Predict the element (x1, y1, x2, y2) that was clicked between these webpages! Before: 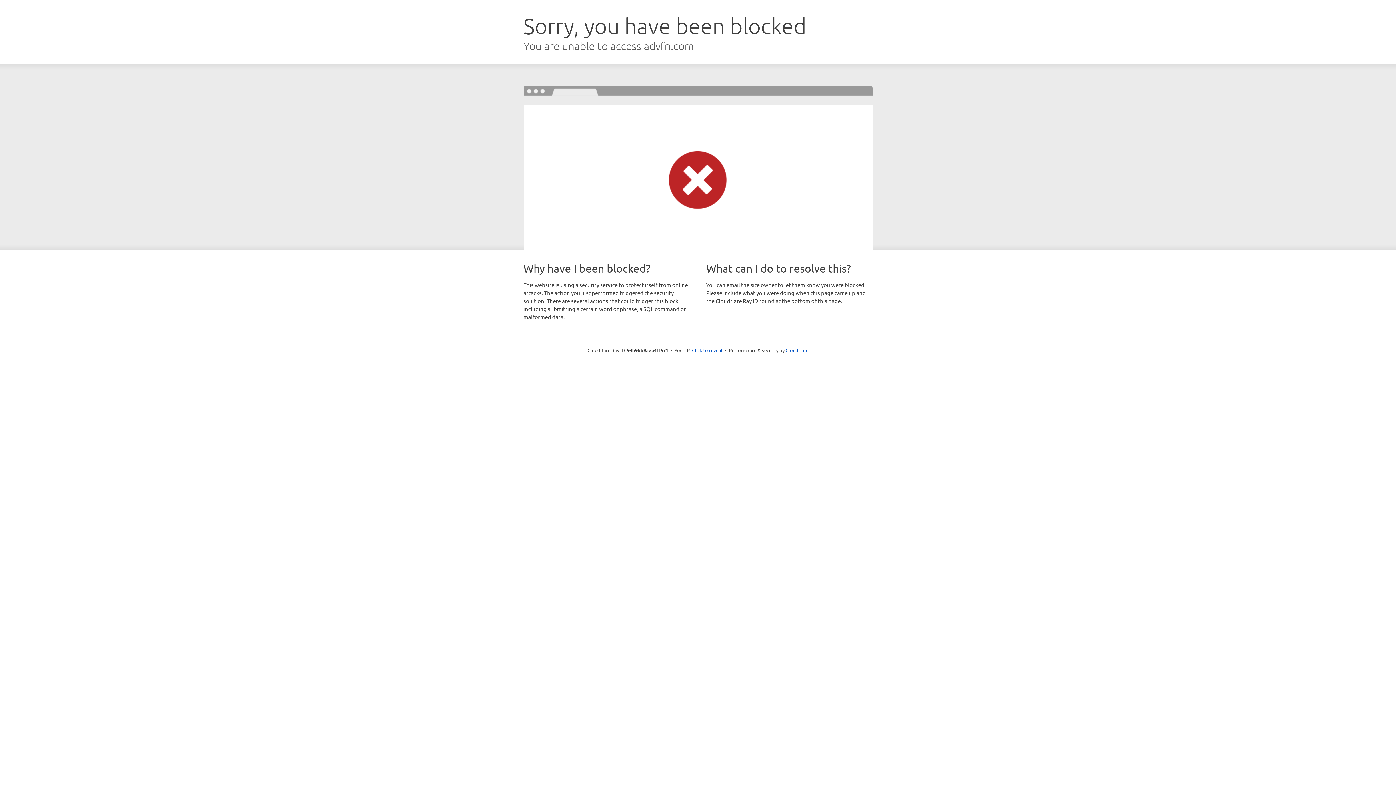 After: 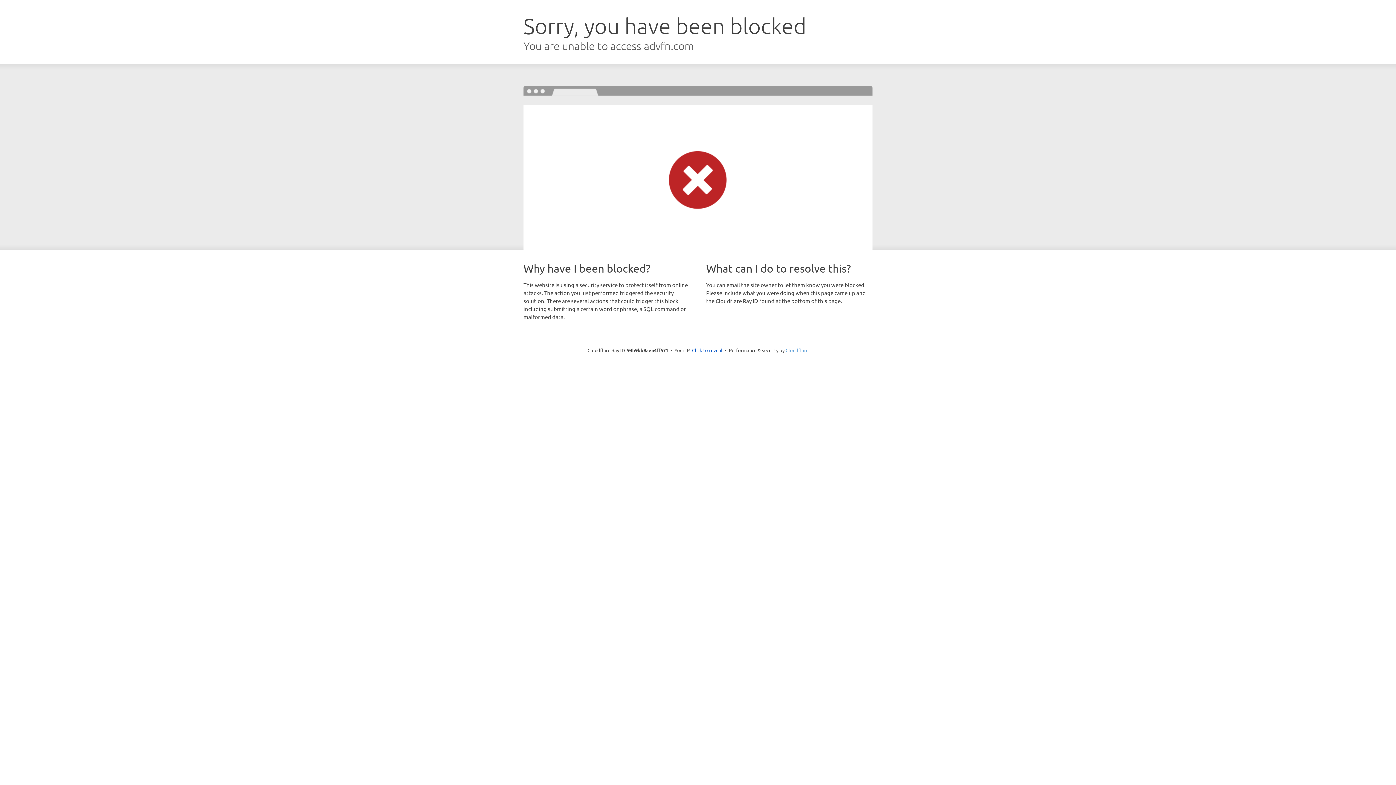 Action: bbox: (785, 347, 808, 353) label: Cloudflare